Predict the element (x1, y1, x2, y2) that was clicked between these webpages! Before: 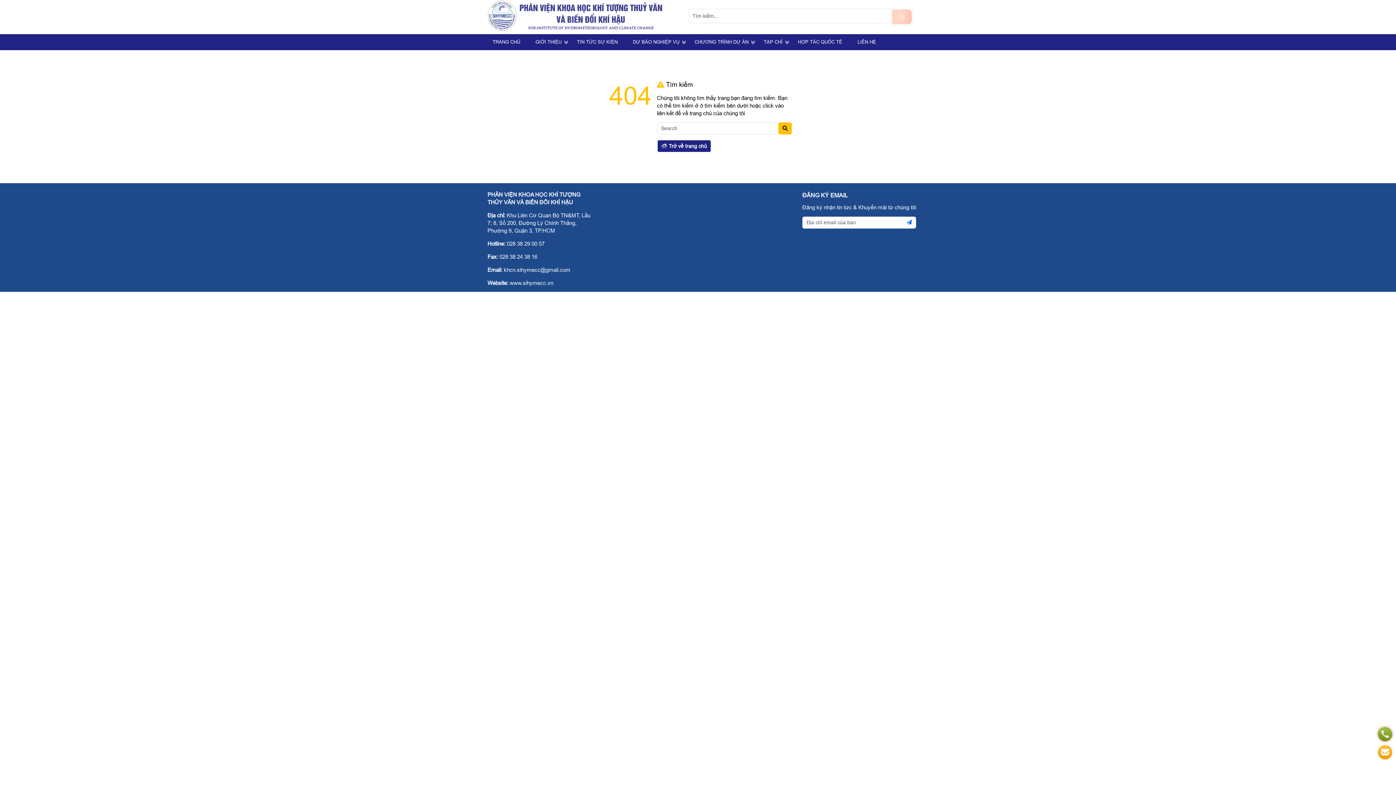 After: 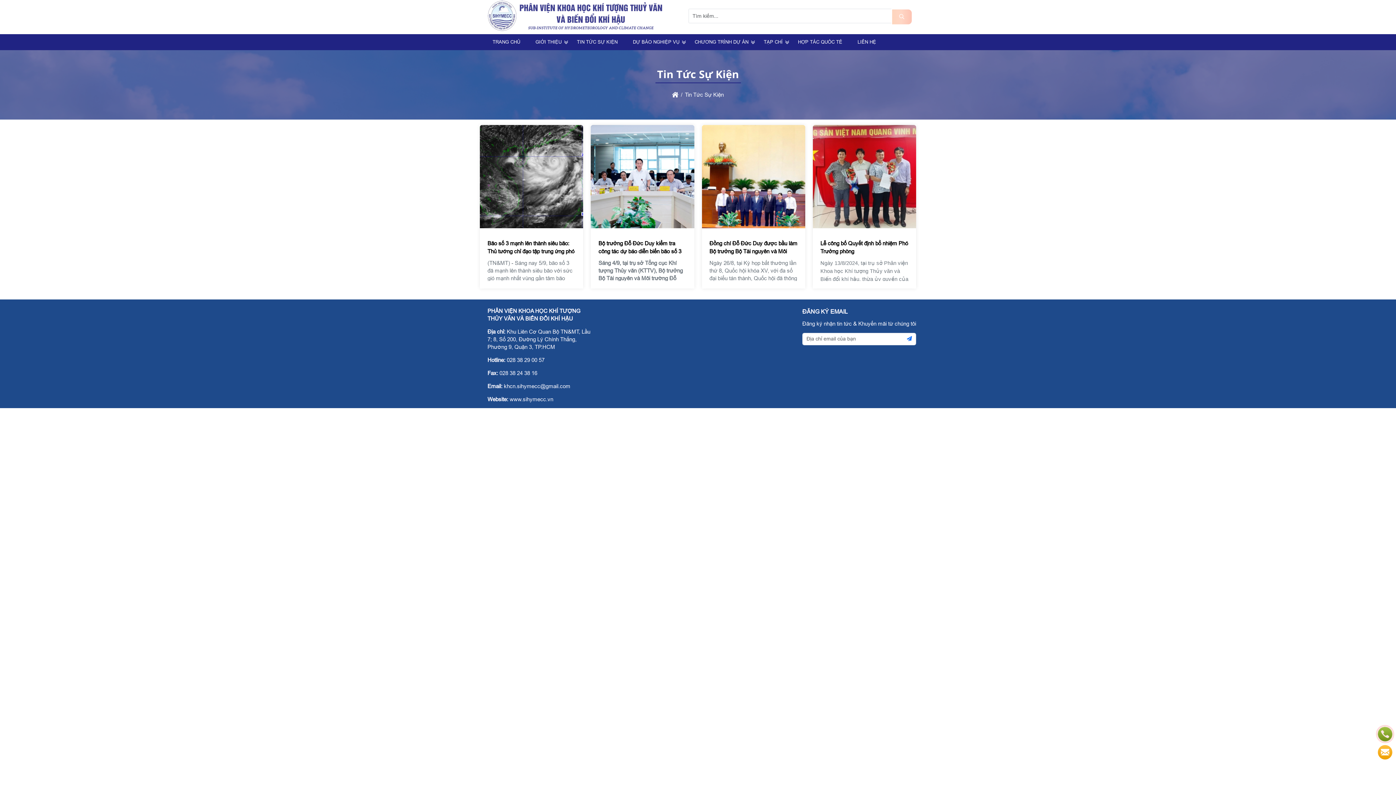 Action: label: TIN TỨC SỰ KIỆN bbox: (569, 34, 625, 50)